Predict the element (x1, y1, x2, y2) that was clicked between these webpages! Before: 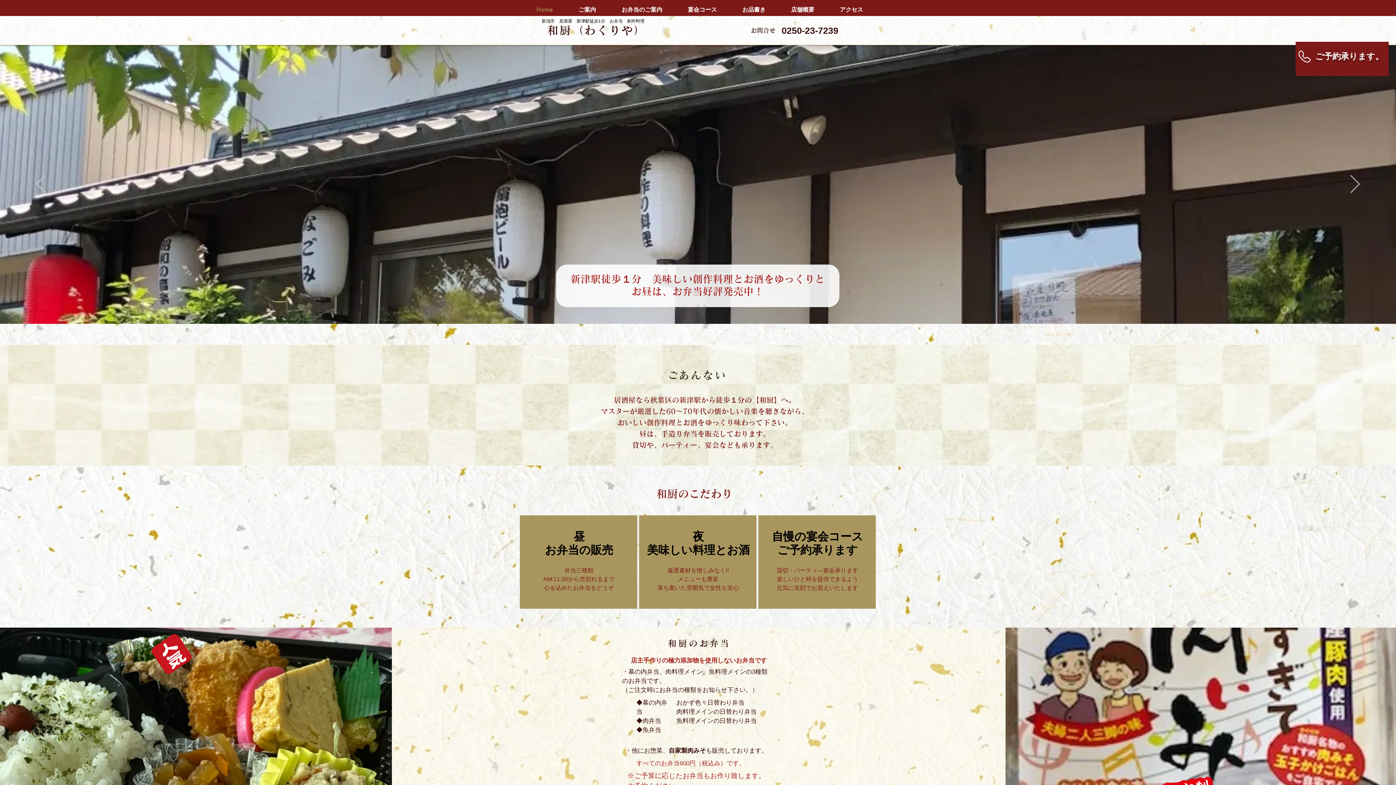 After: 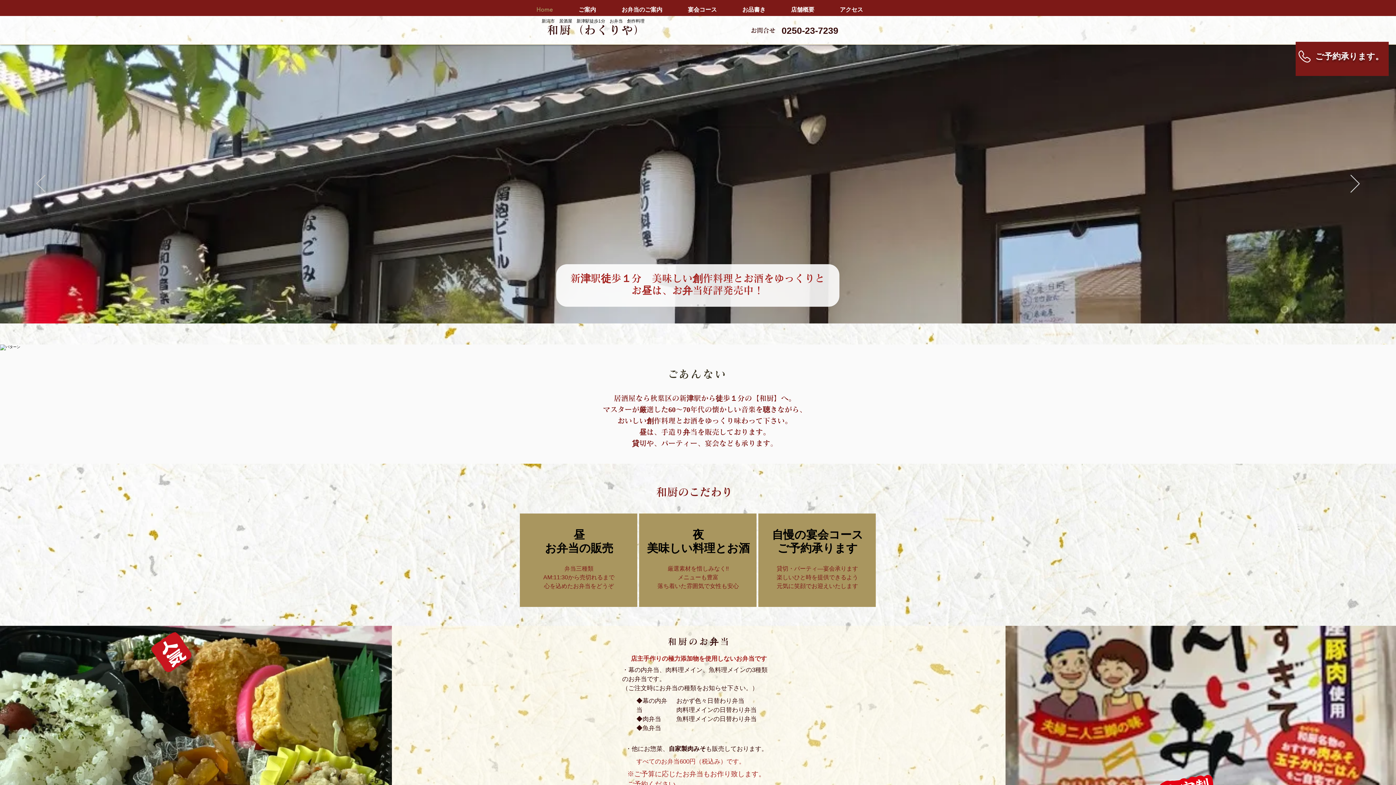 Action: bbox: (523, 4, 565, 15) label: Home